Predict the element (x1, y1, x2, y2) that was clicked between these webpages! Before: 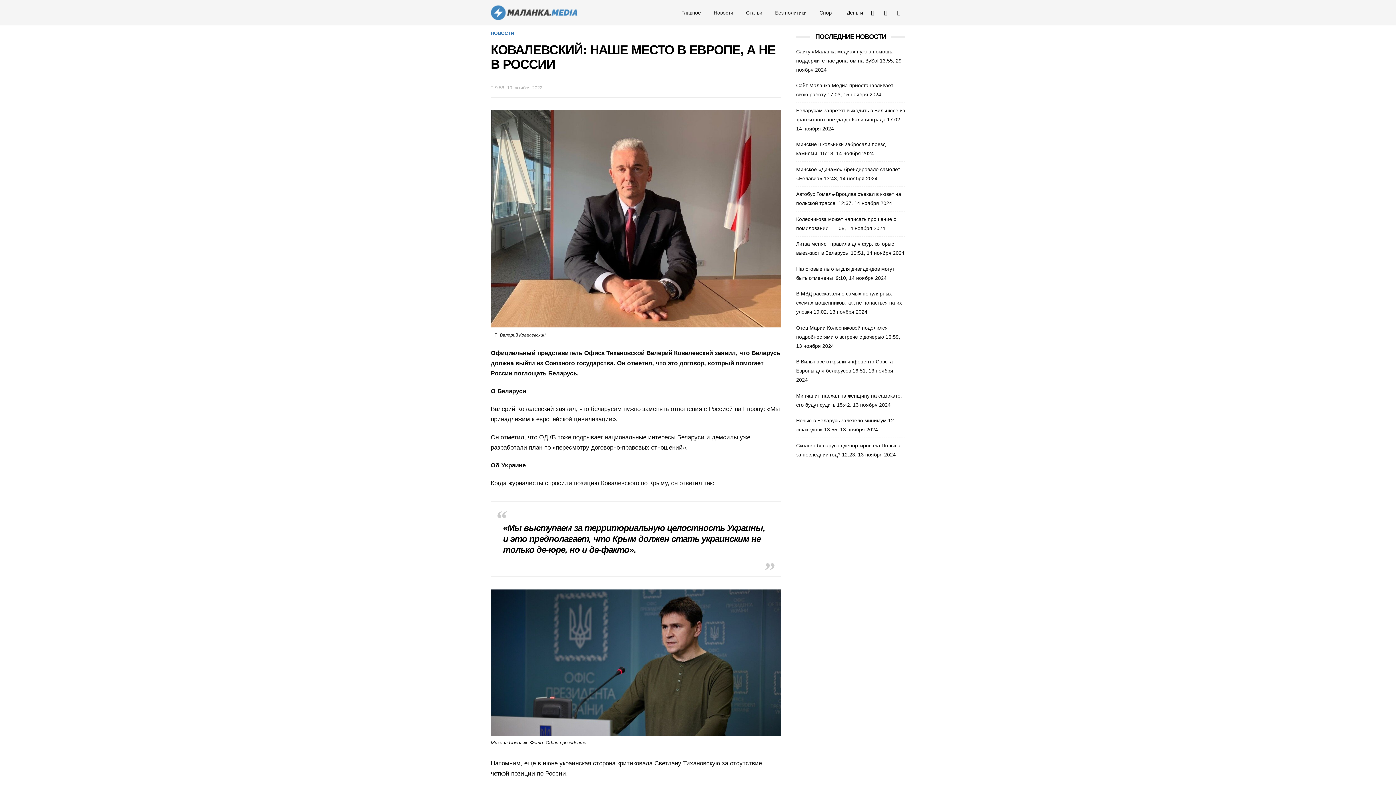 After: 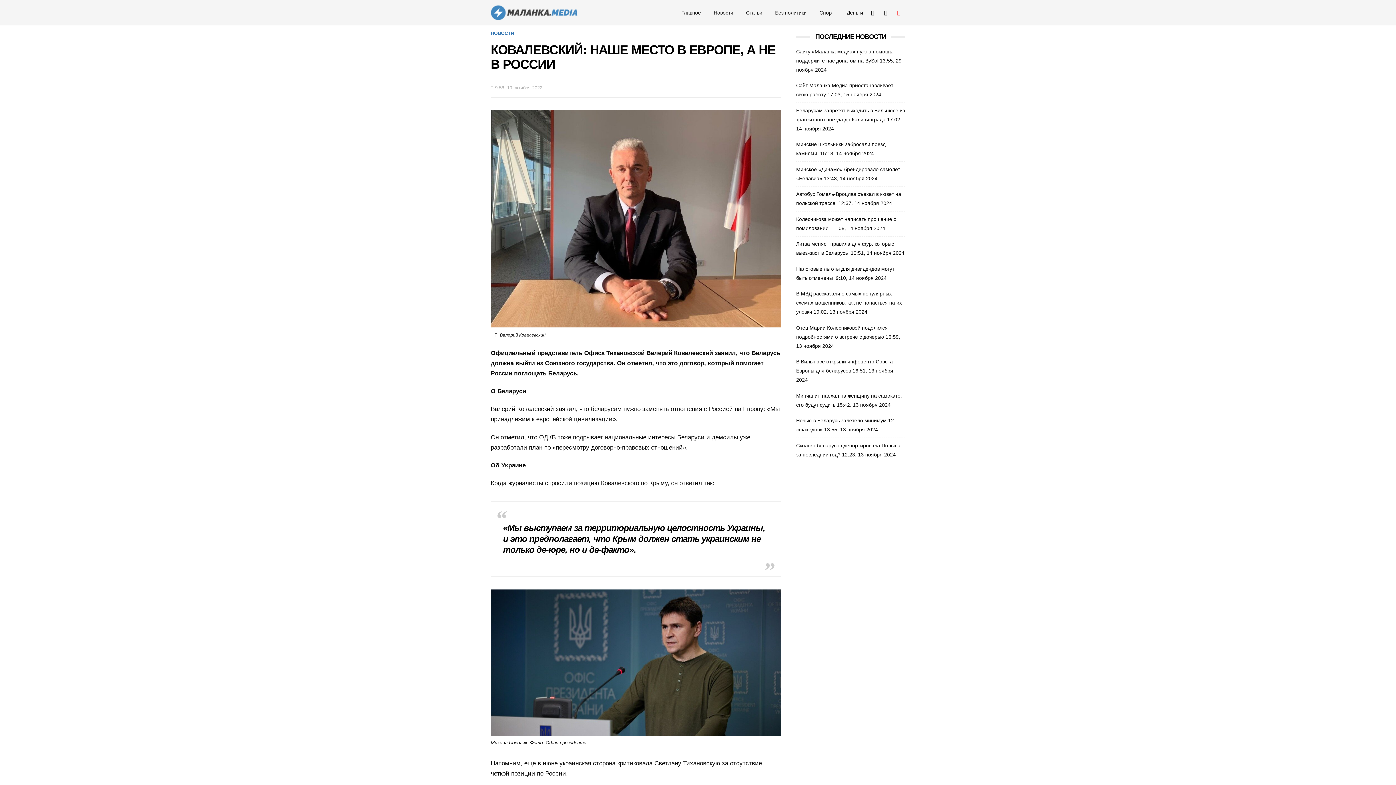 Action: label: YouTube bbox: (892, 6, 905, 19)